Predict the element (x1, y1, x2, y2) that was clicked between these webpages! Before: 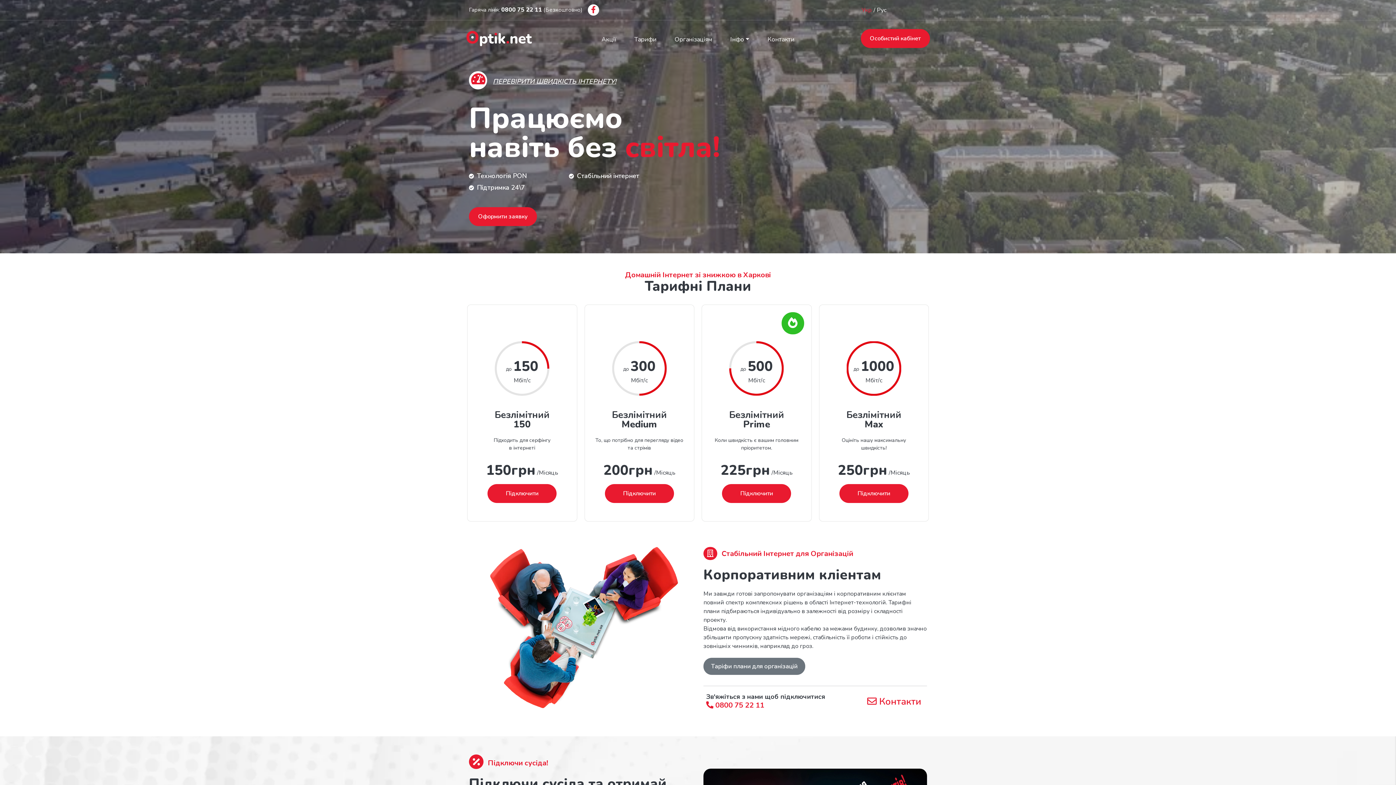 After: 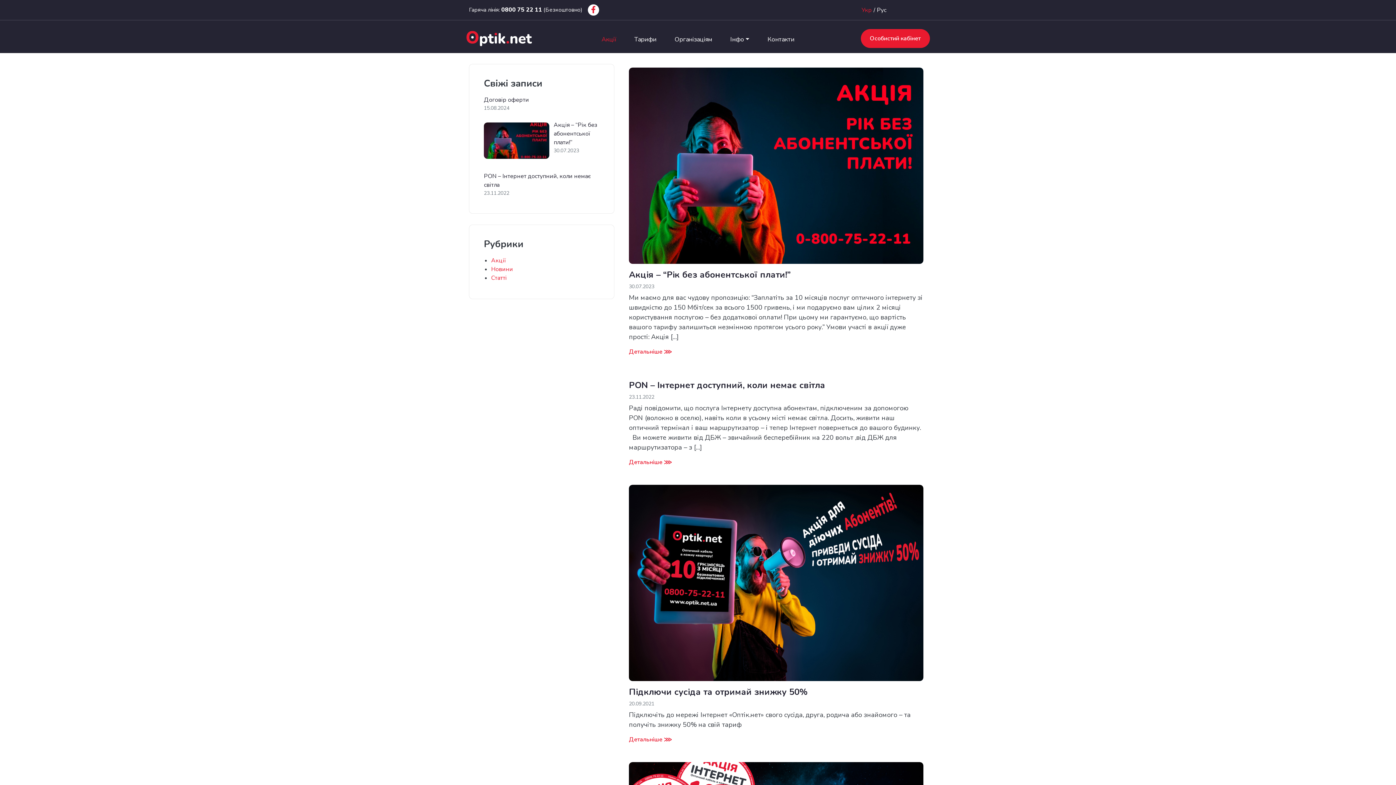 Action: bbox: (592, 27, 625, 51) label: Акції